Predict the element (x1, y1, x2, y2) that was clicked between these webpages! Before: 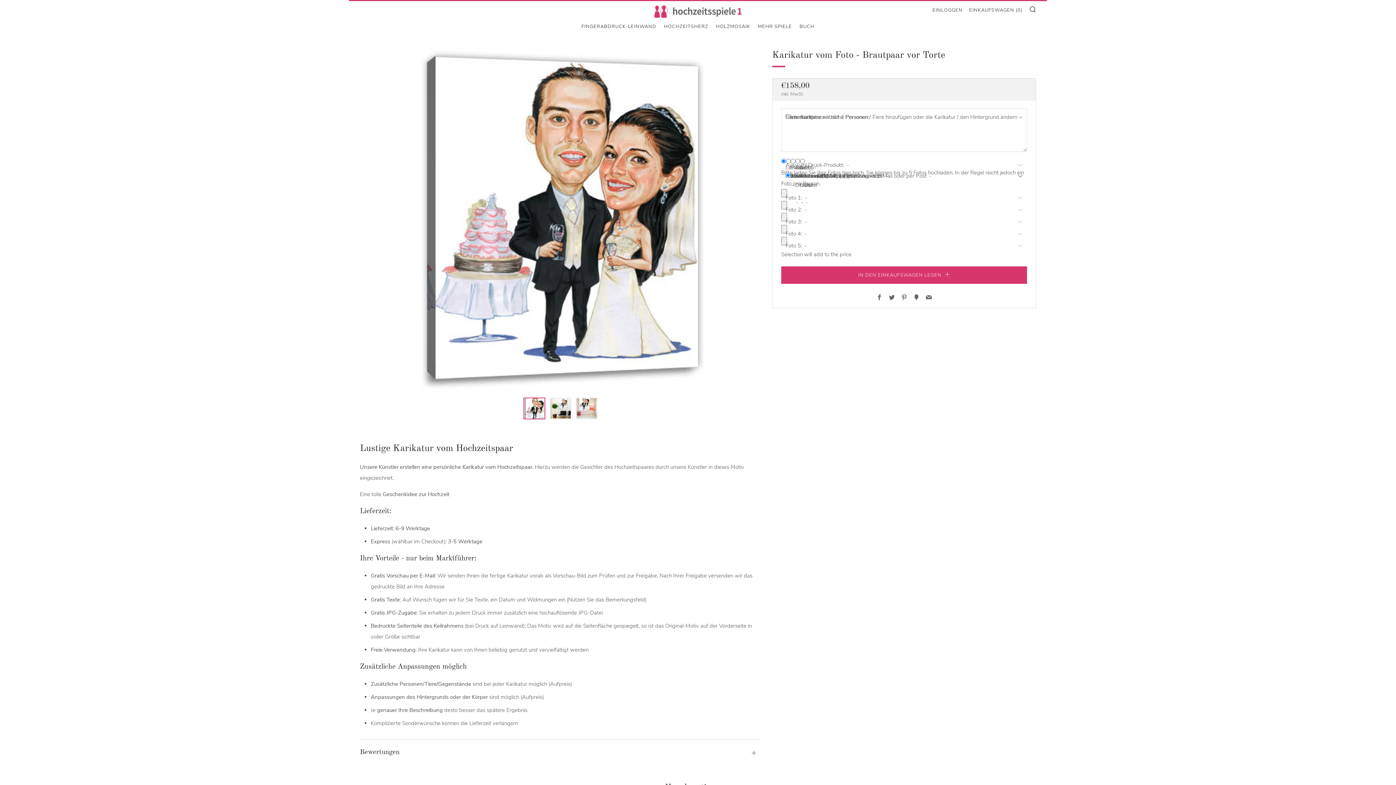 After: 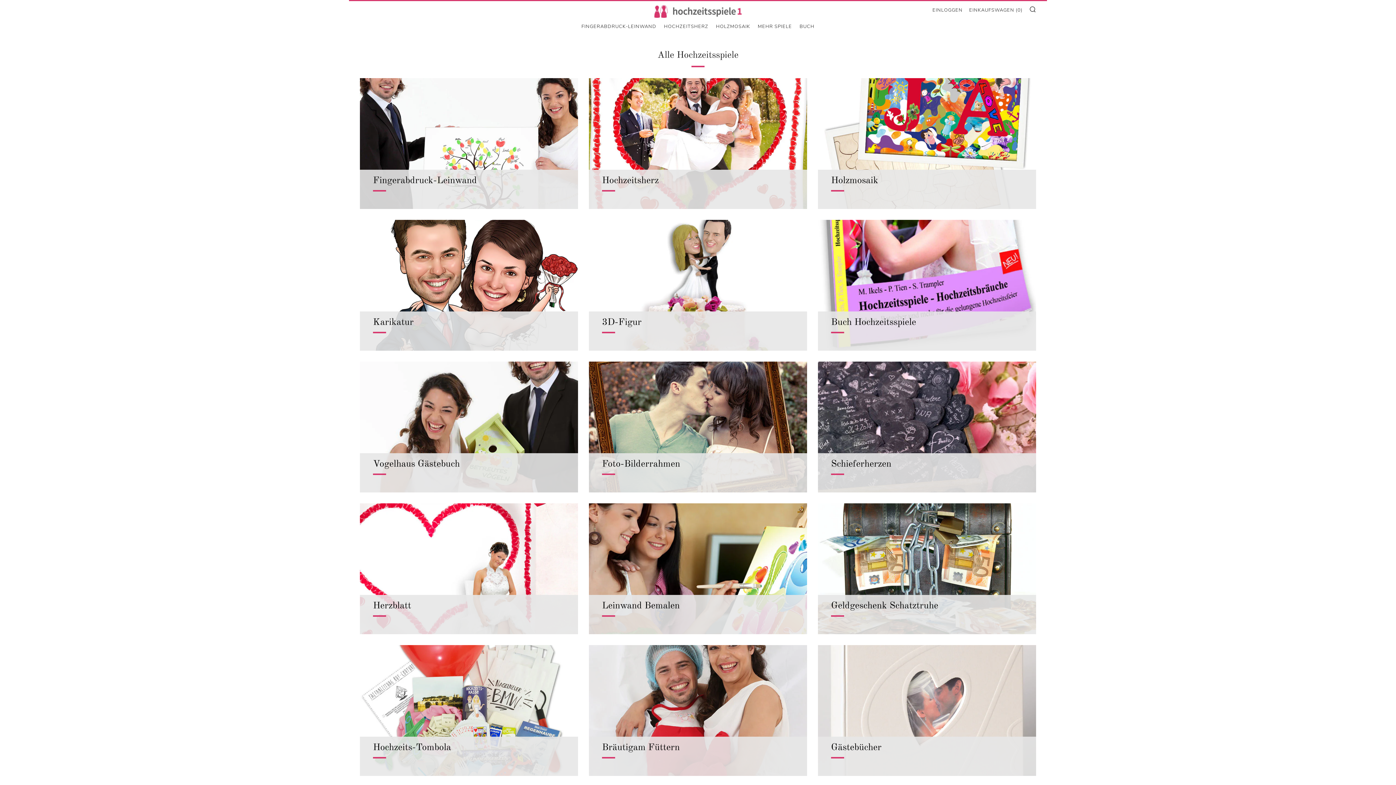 Action: label: MEHR SPIELE bbox: (758, 20, 792, 32)